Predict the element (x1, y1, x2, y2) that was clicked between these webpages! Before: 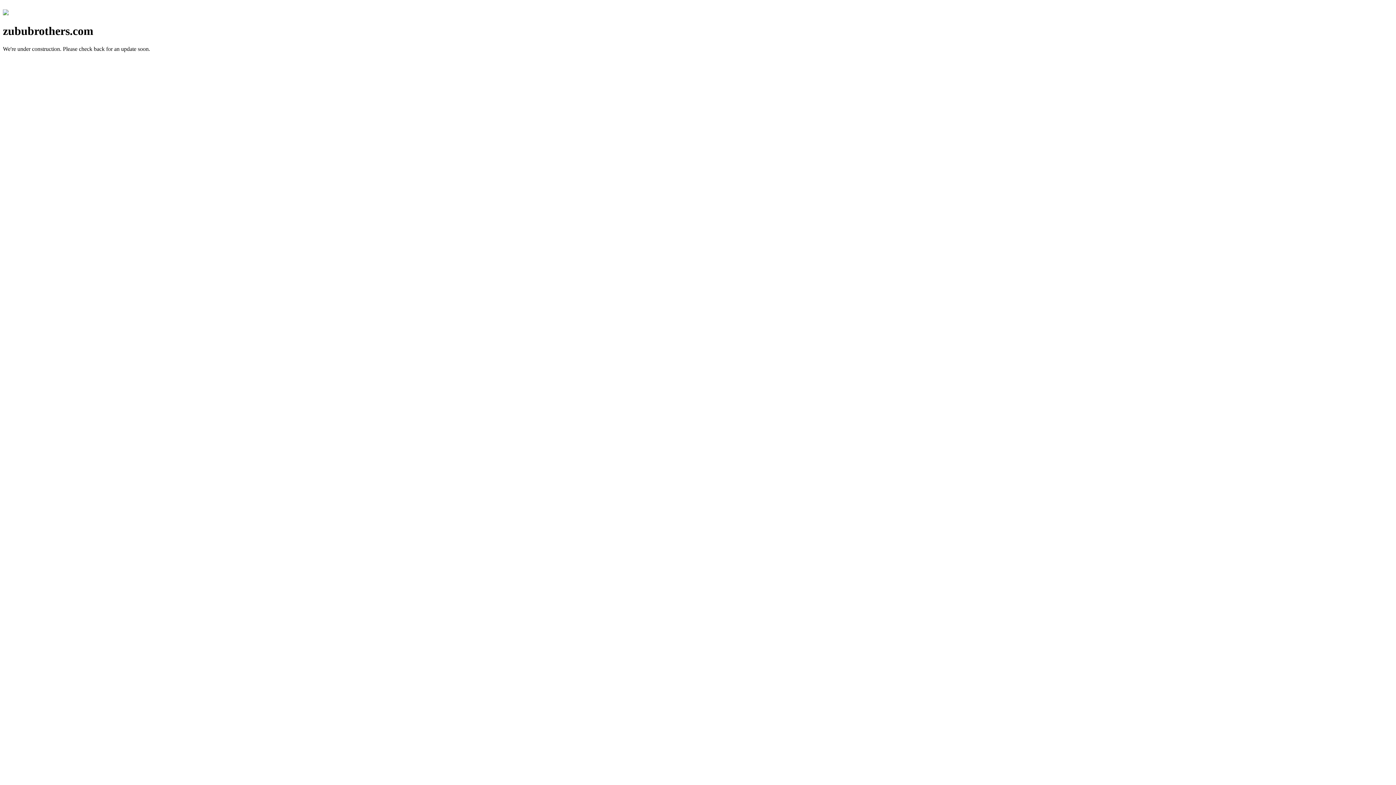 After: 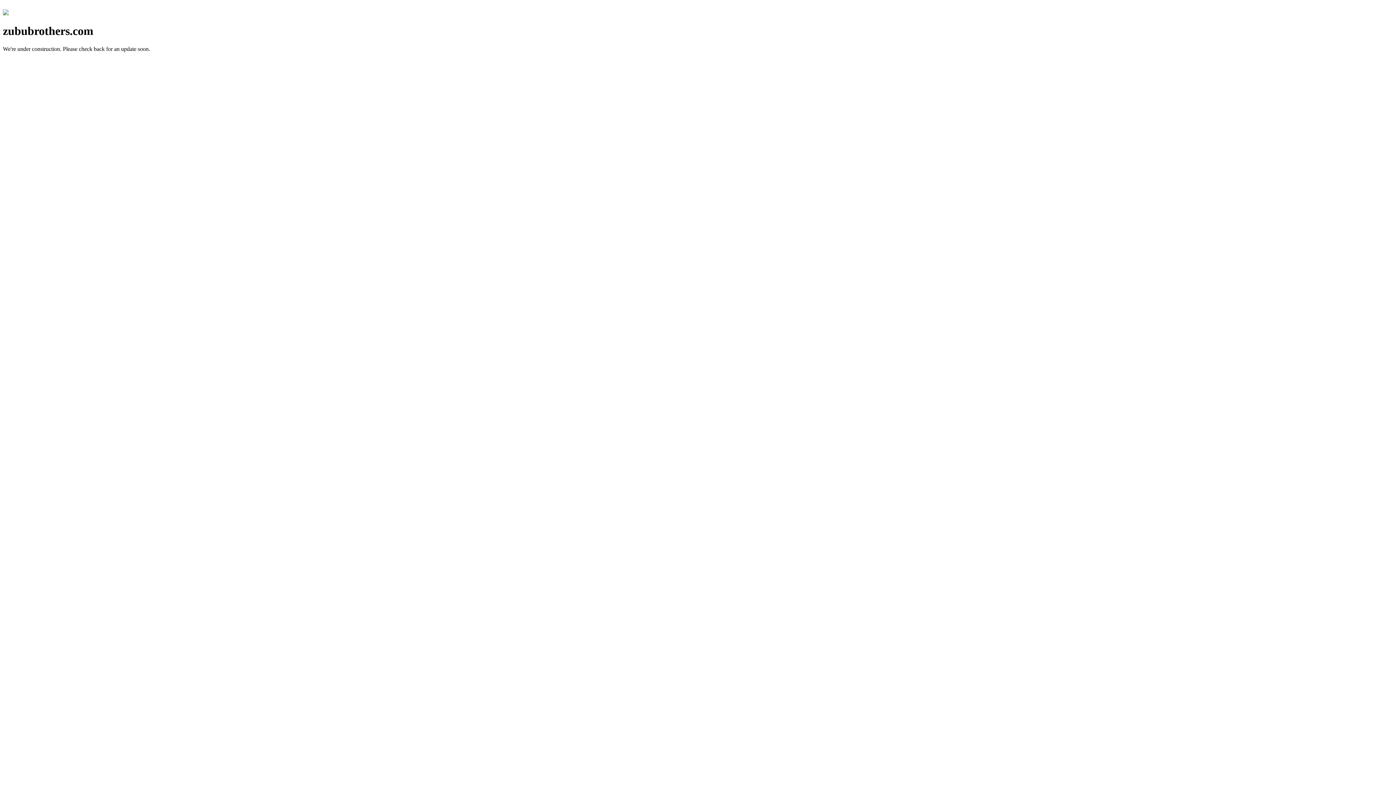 Action: bbox: (2, 10, 8, 16)